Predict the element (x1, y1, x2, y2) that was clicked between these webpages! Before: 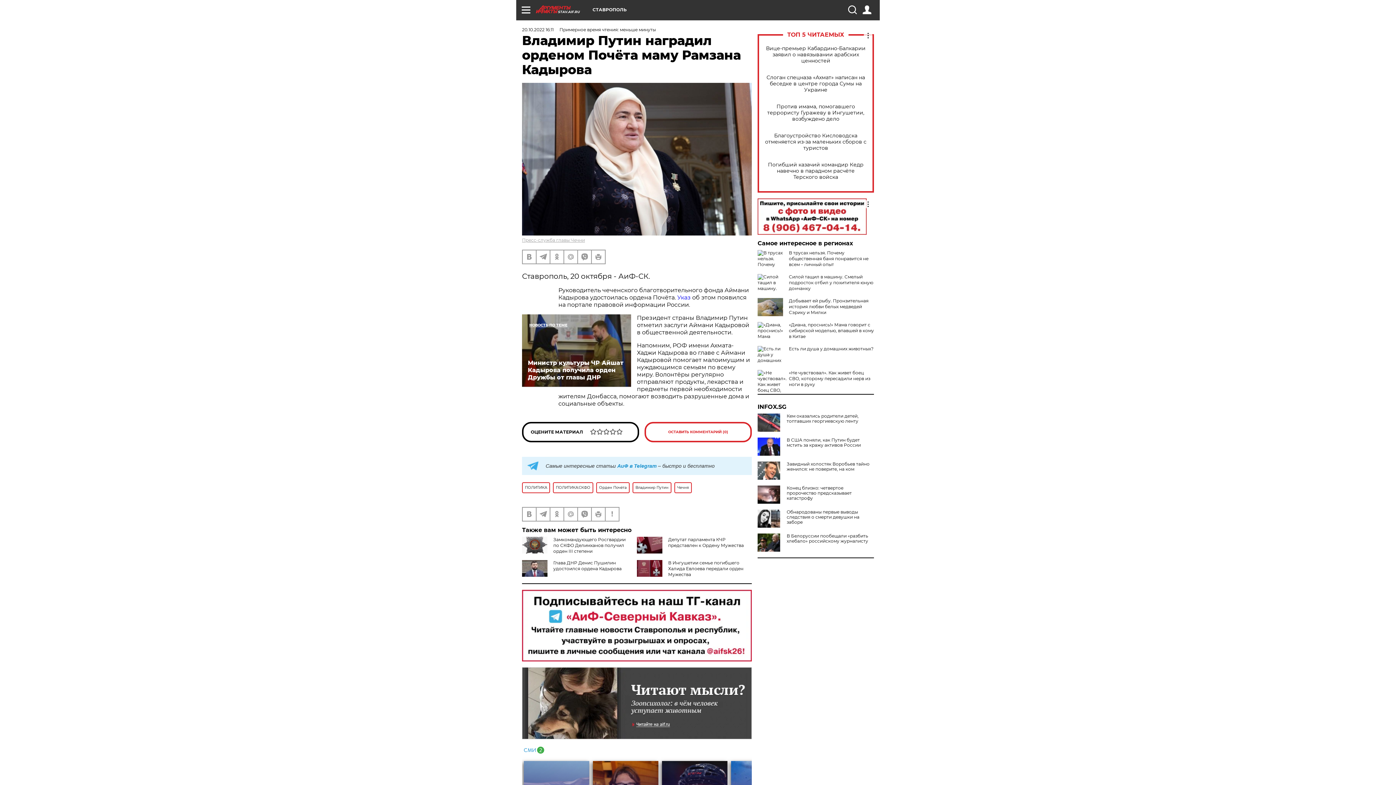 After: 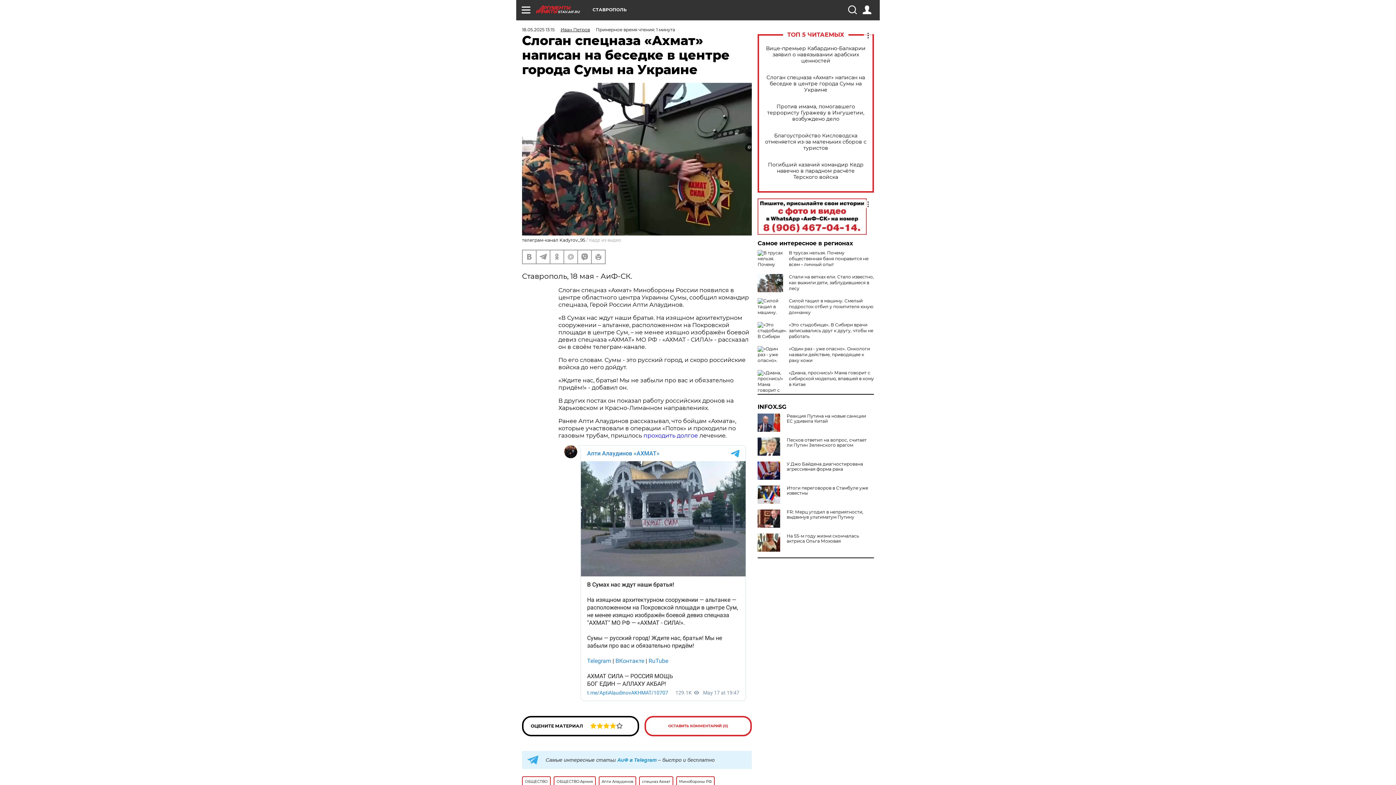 Action: bbox: (765, 74, 866, 92) label: Слоган спецназа «Ахмат» написан на беседке в центре города Сумы на Украине